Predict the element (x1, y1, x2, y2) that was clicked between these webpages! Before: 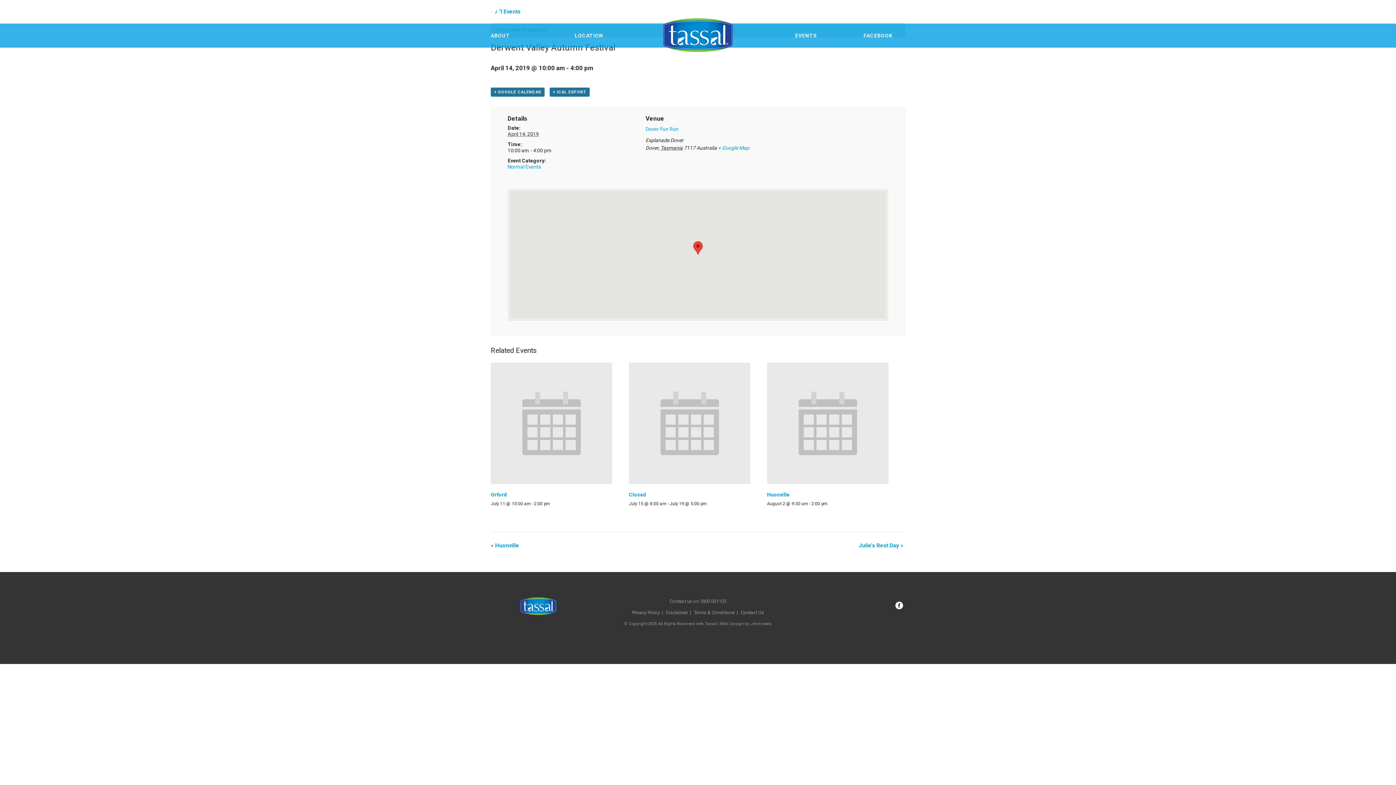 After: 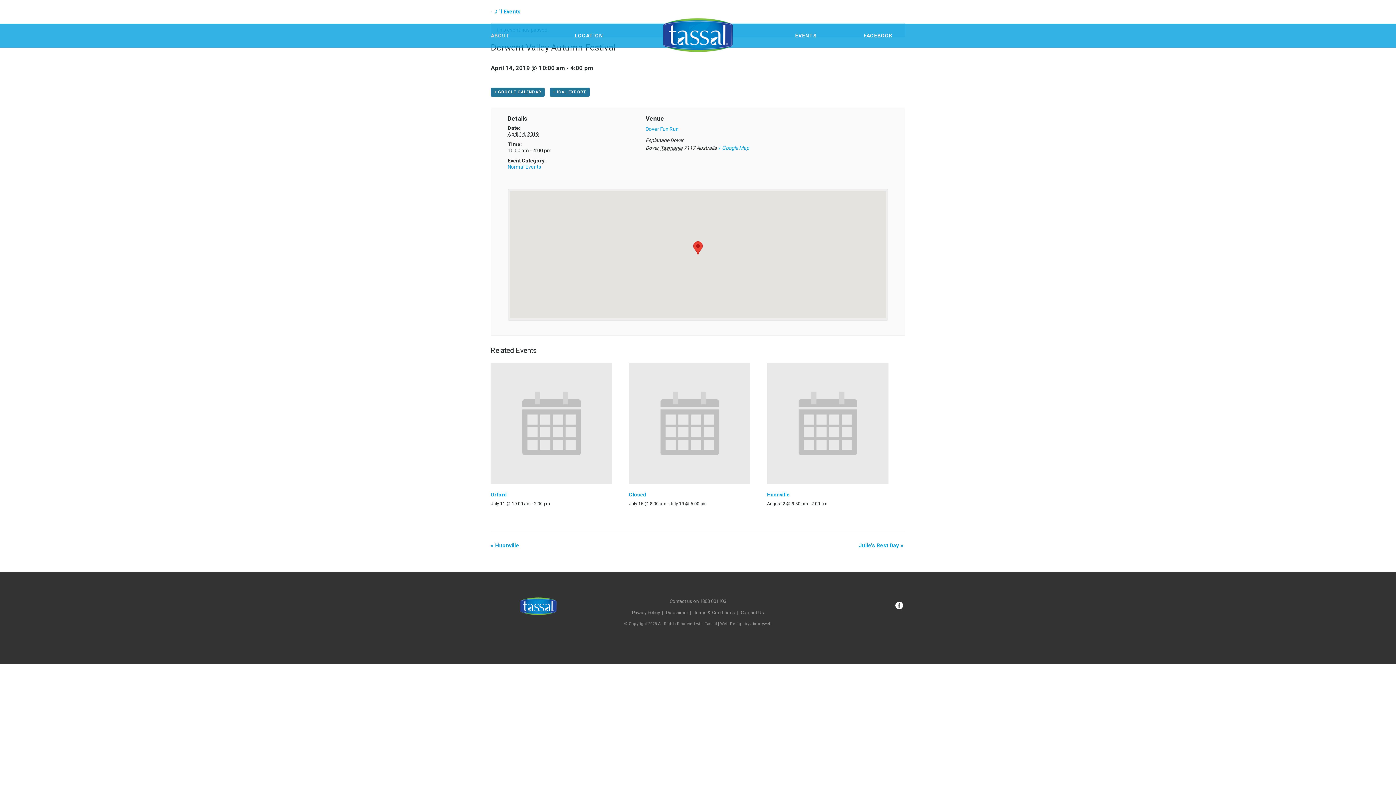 Action: bbox: (490, 23, 510, 47) label: ABOUT